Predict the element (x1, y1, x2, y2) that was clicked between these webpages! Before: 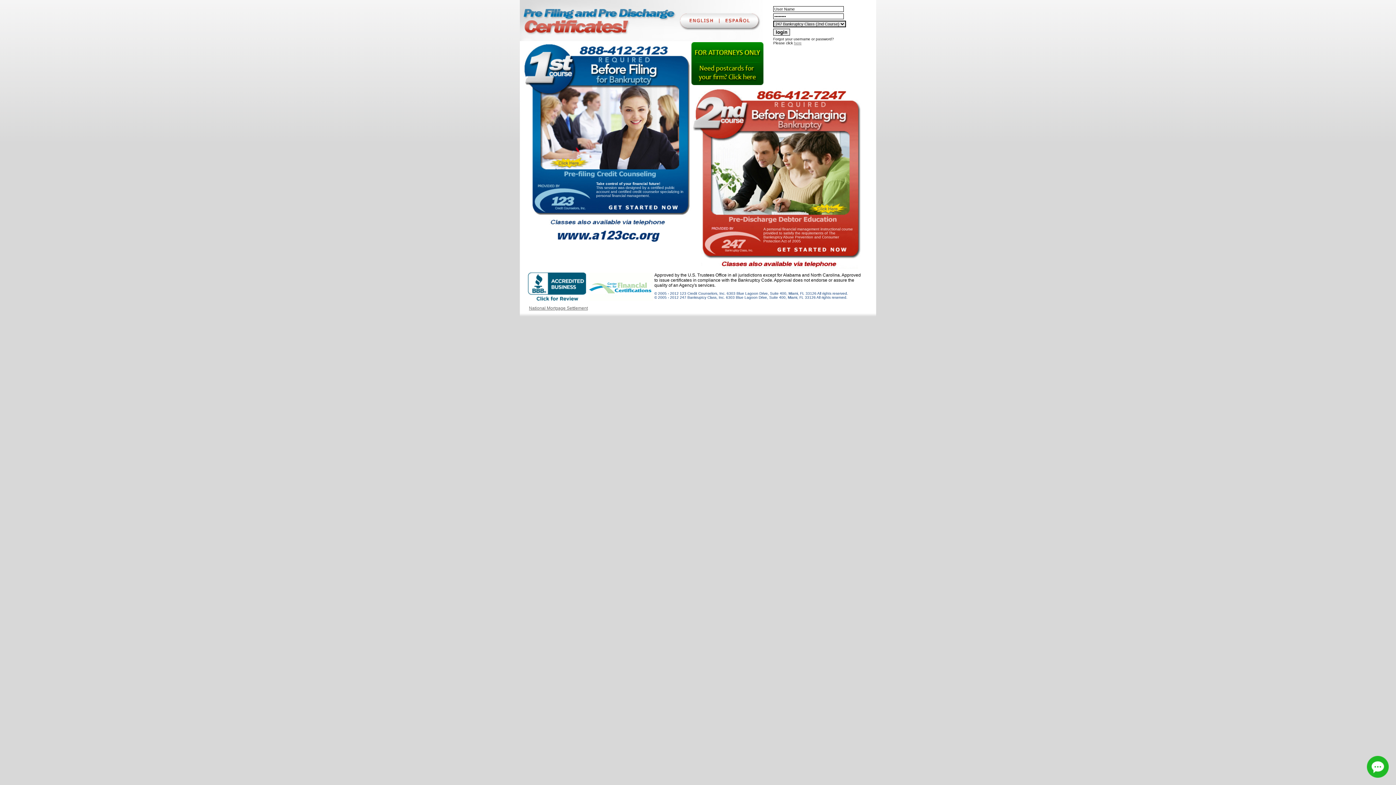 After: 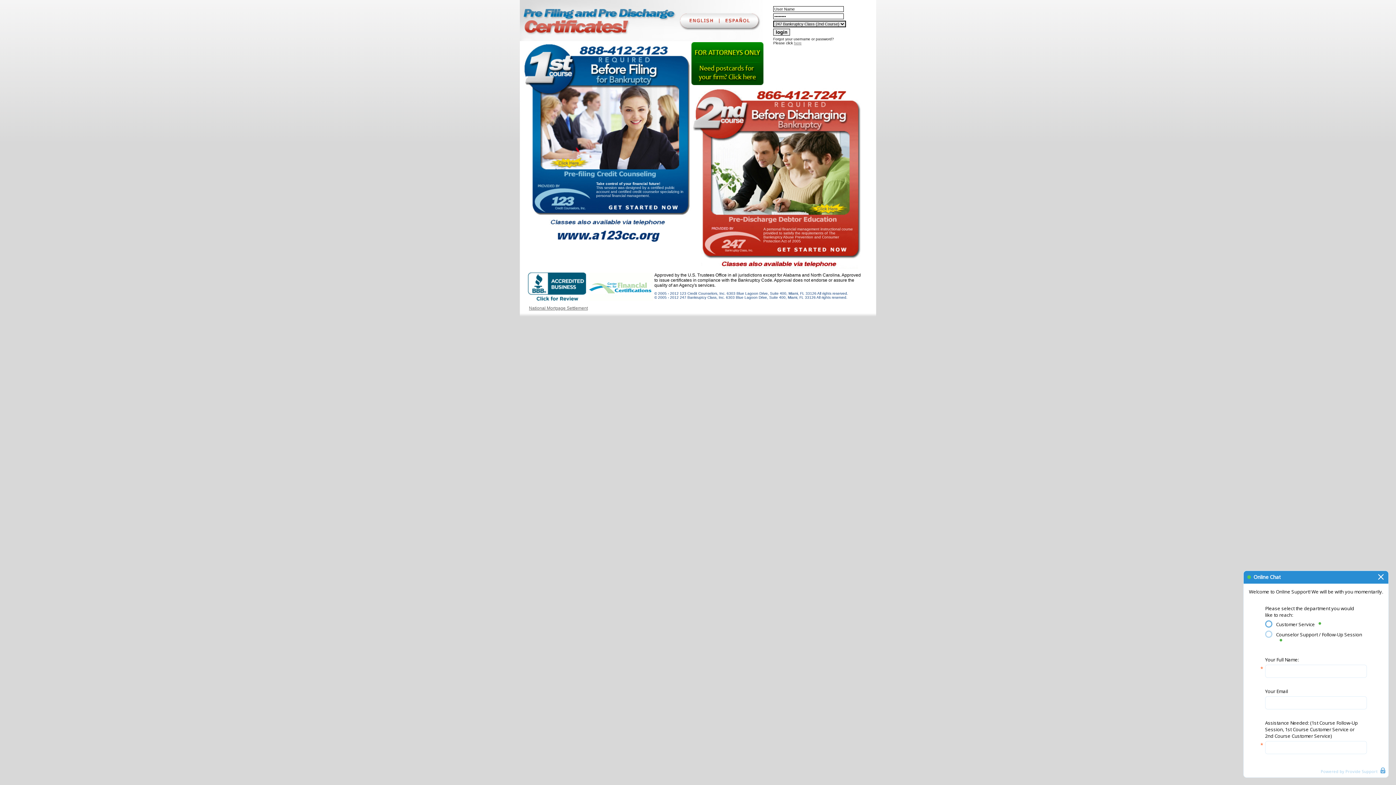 Action: bbox: (1367, 756, 1389, 778) label: Live chat online